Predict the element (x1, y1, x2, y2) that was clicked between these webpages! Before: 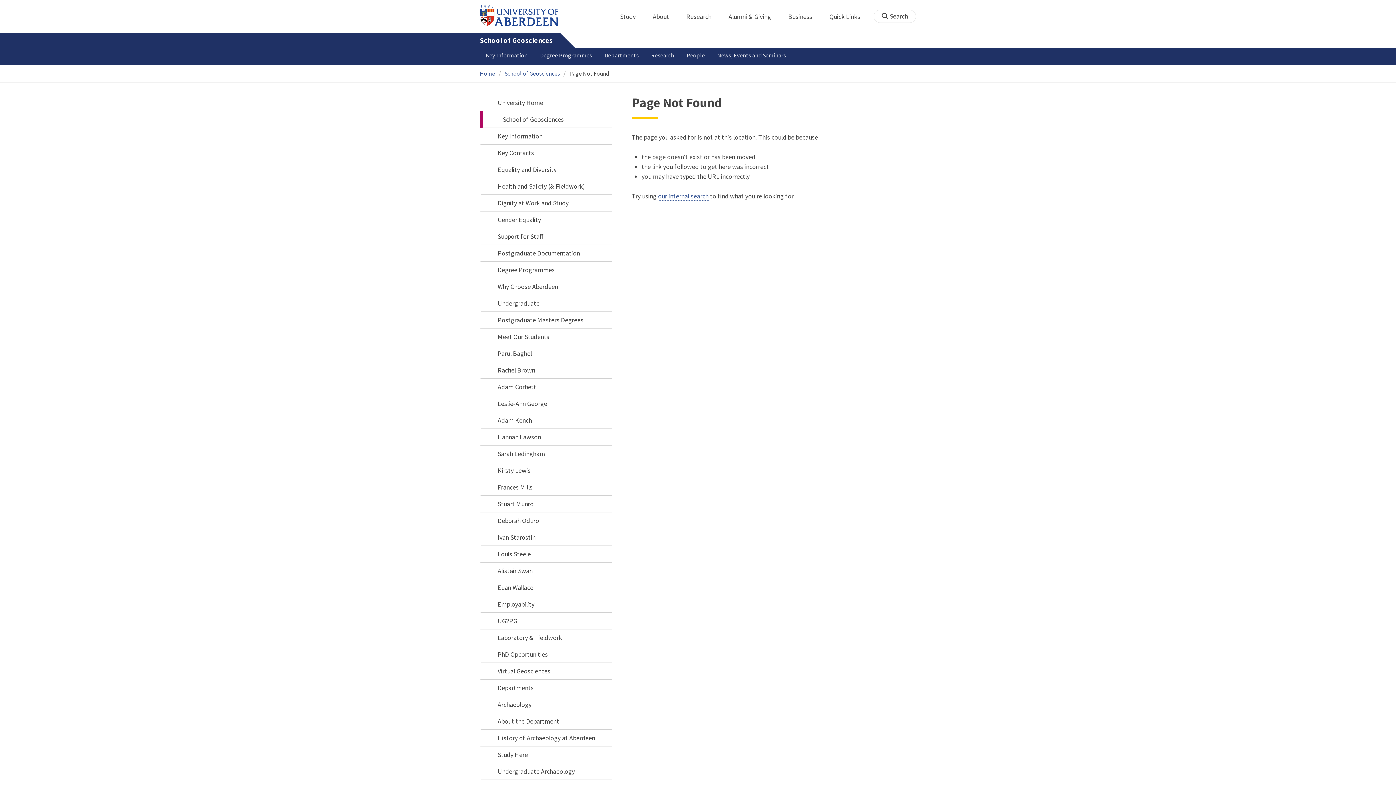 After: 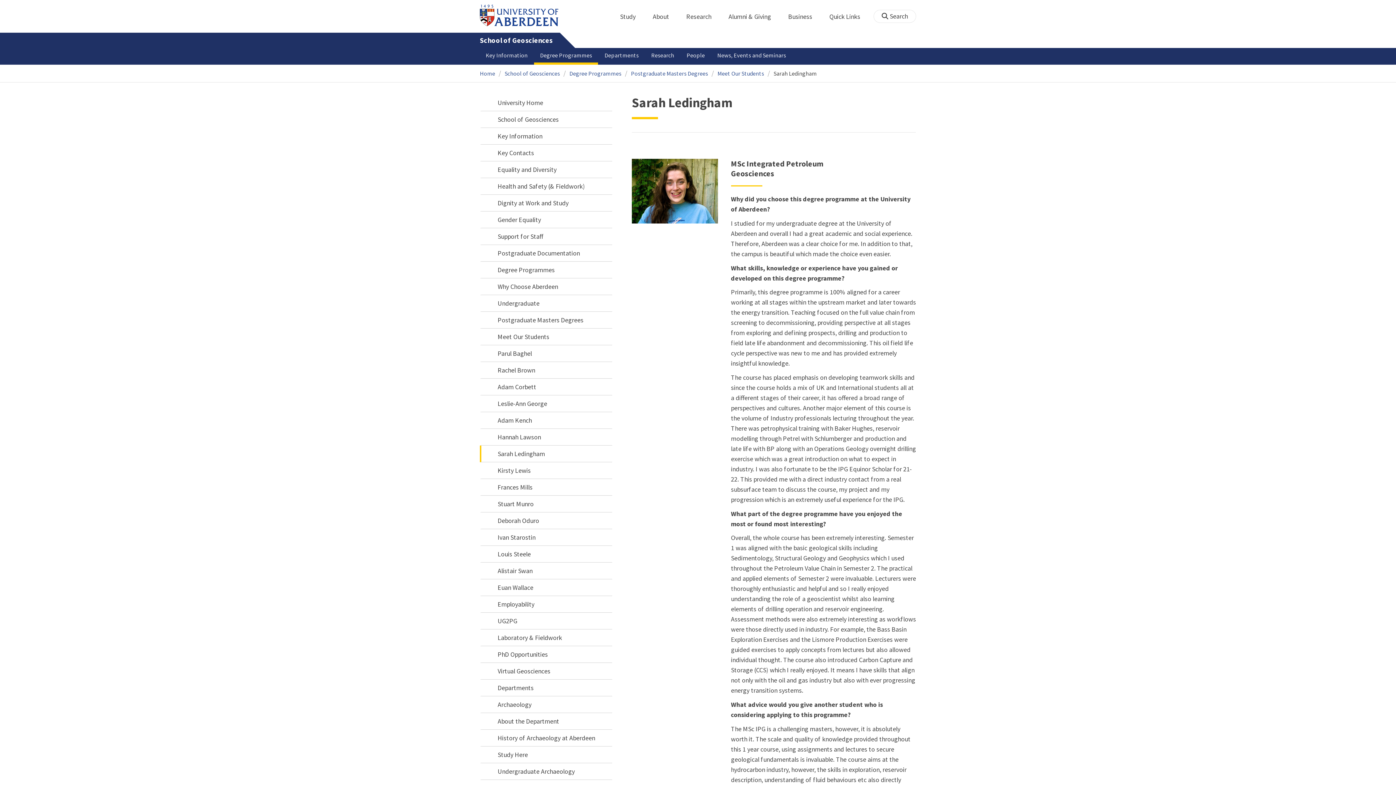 Action: bbox: (480, 445, 612, 462) label: Sarah Ledingham